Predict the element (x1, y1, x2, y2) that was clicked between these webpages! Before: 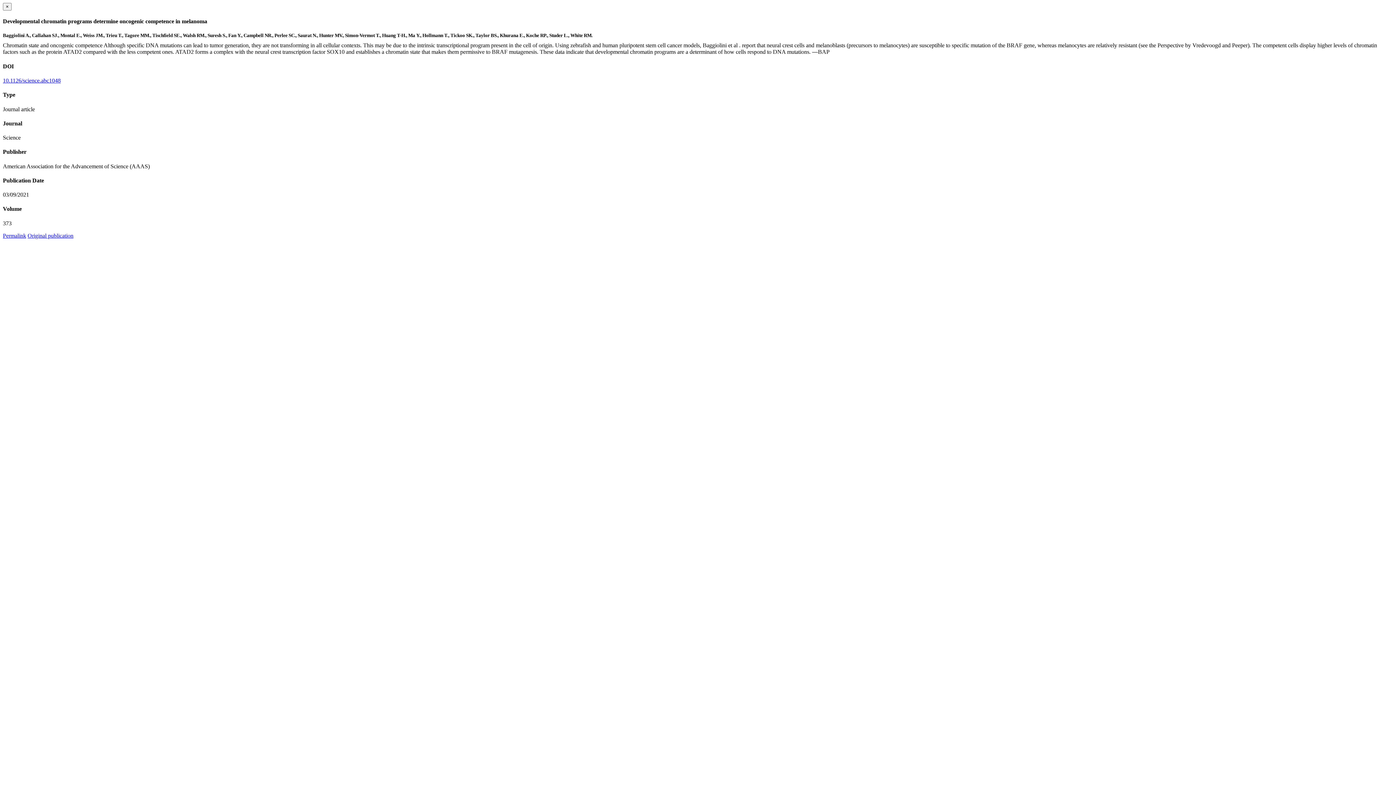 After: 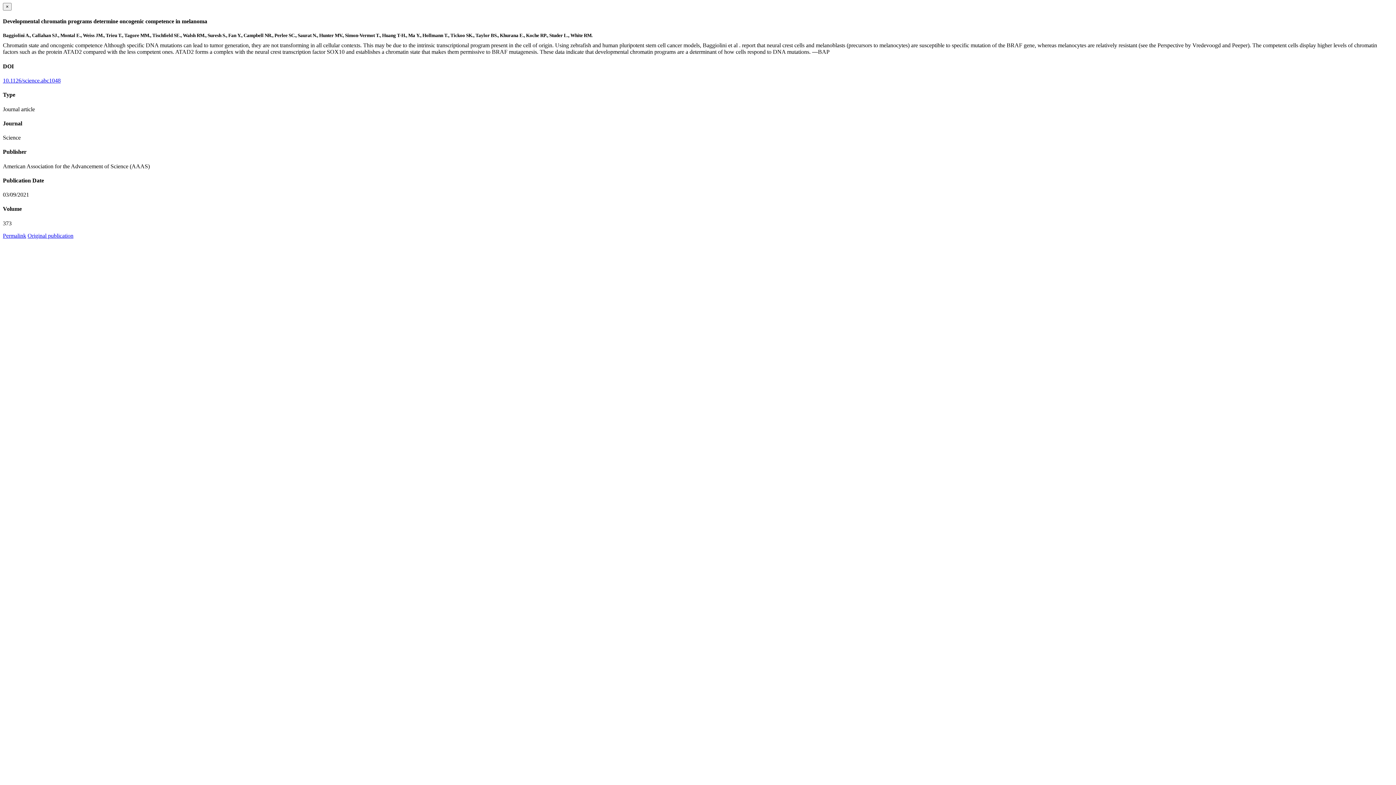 Action: bbox: (2, 77, 60, 83) label: 10.1126/science.abc1048